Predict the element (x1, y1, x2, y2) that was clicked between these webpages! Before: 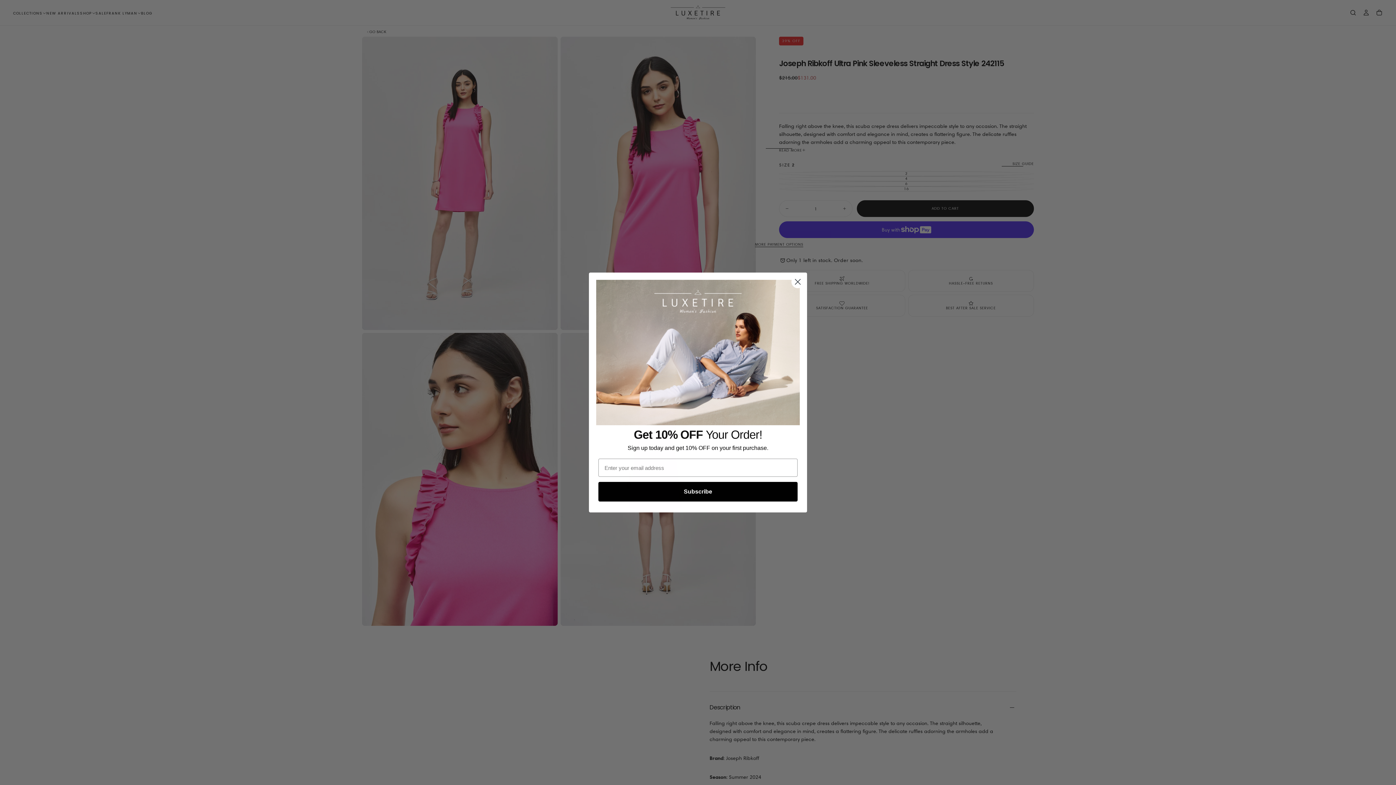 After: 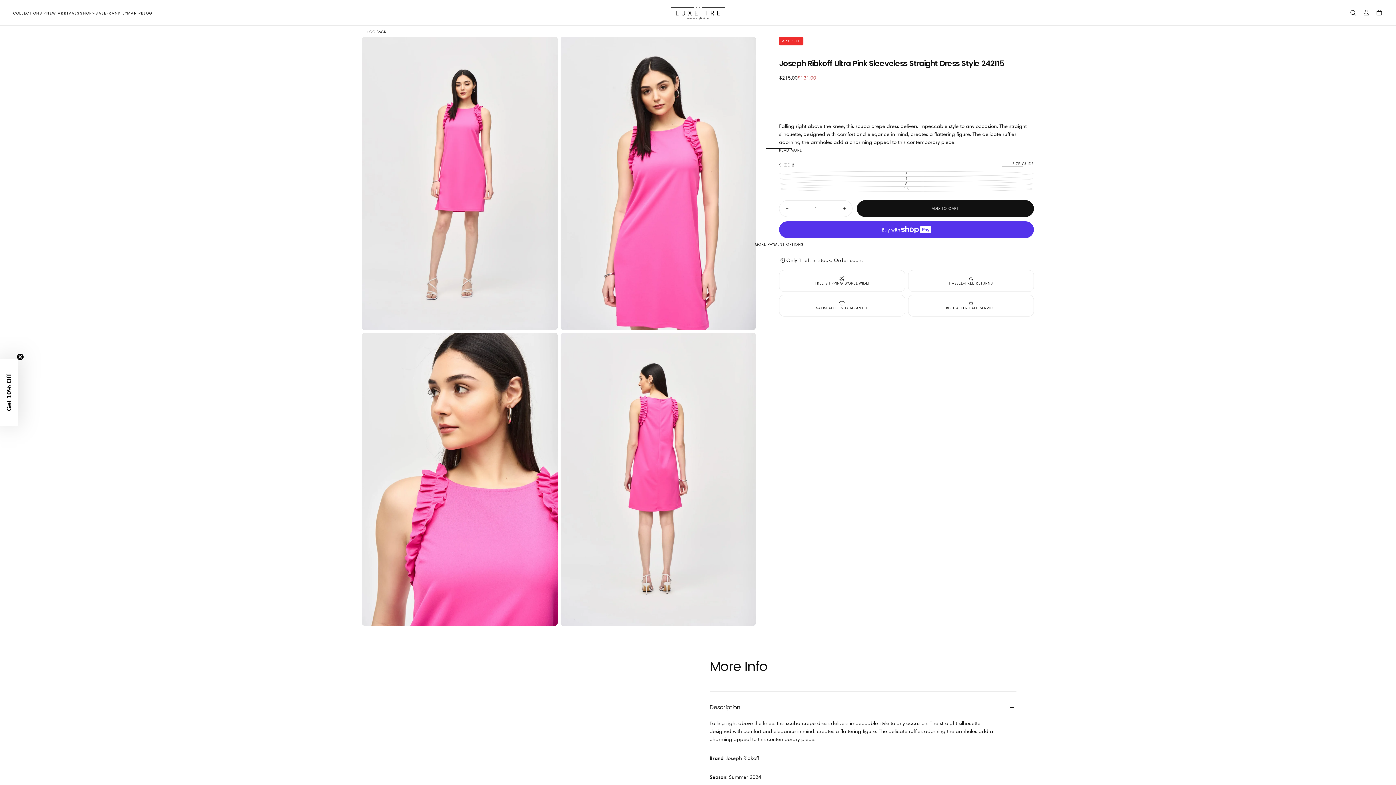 Action: bbox: (791, 275, 804, 288) label: Close dialog